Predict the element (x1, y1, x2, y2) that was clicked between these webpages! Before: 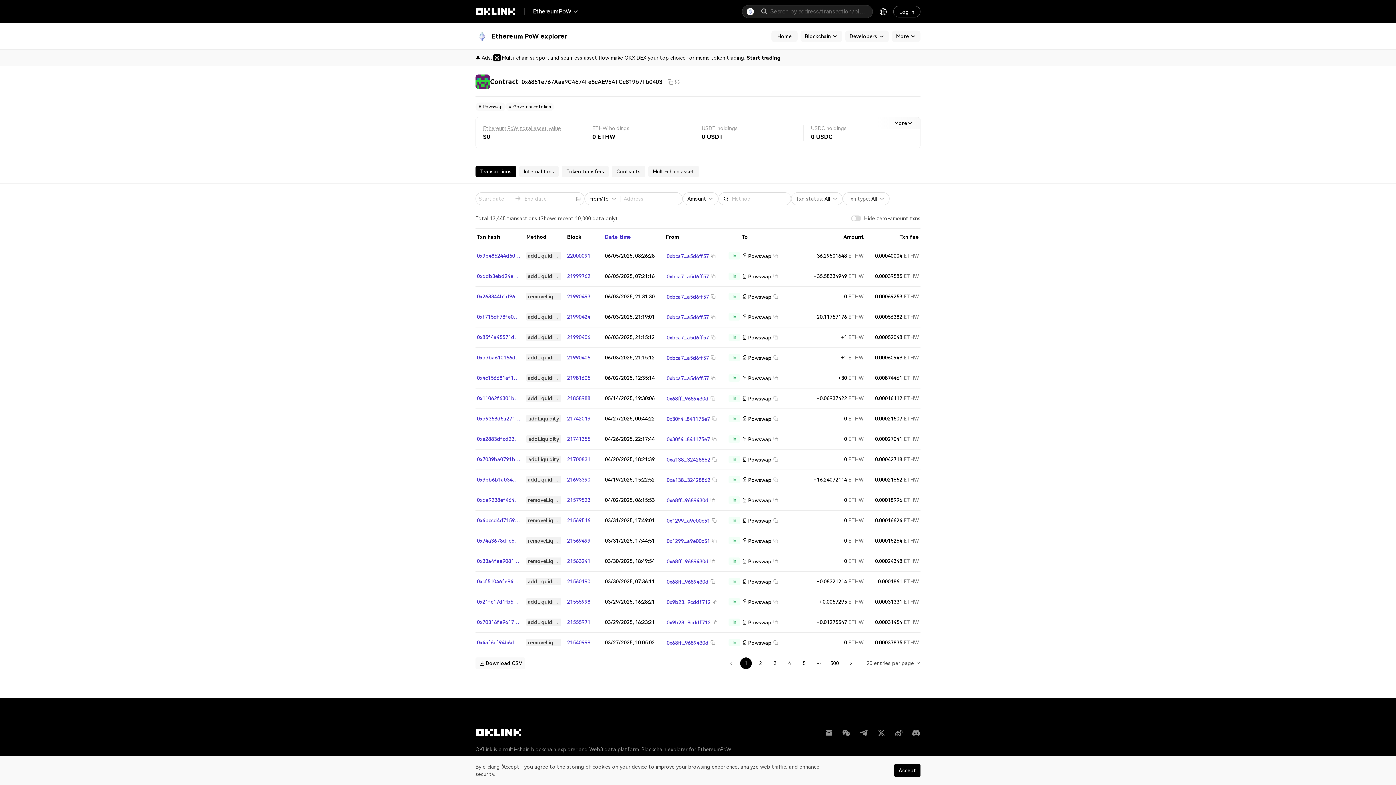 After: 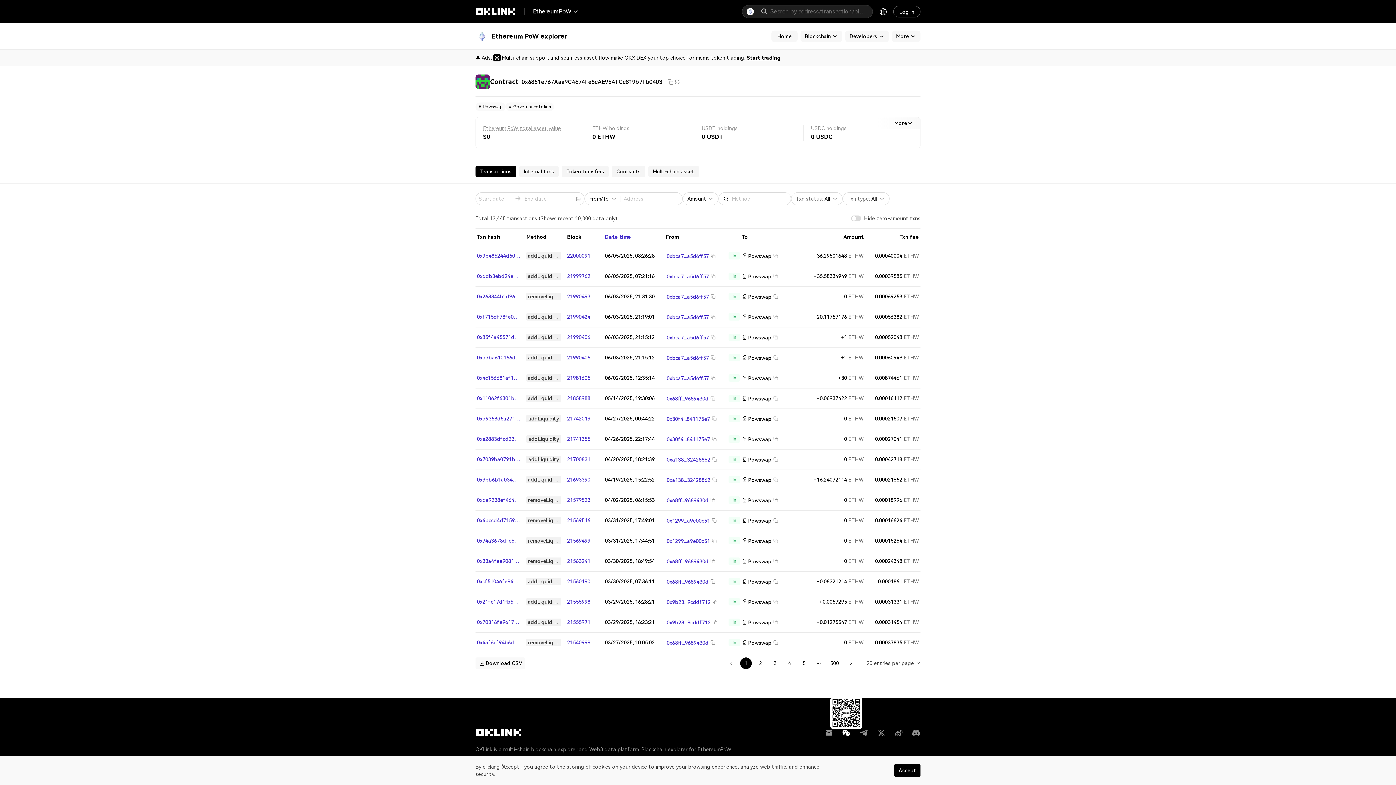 Action: bbox: (842, 724, 850, 733)